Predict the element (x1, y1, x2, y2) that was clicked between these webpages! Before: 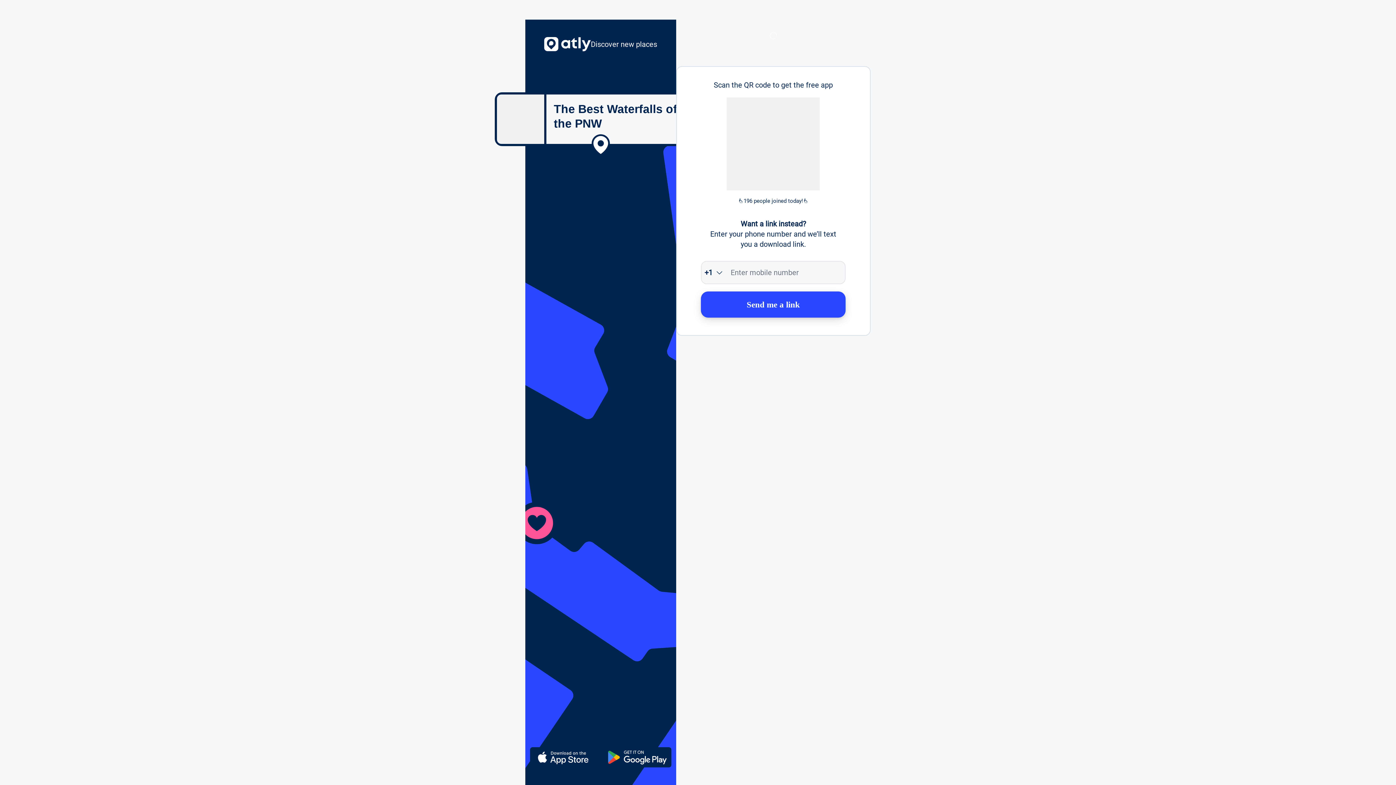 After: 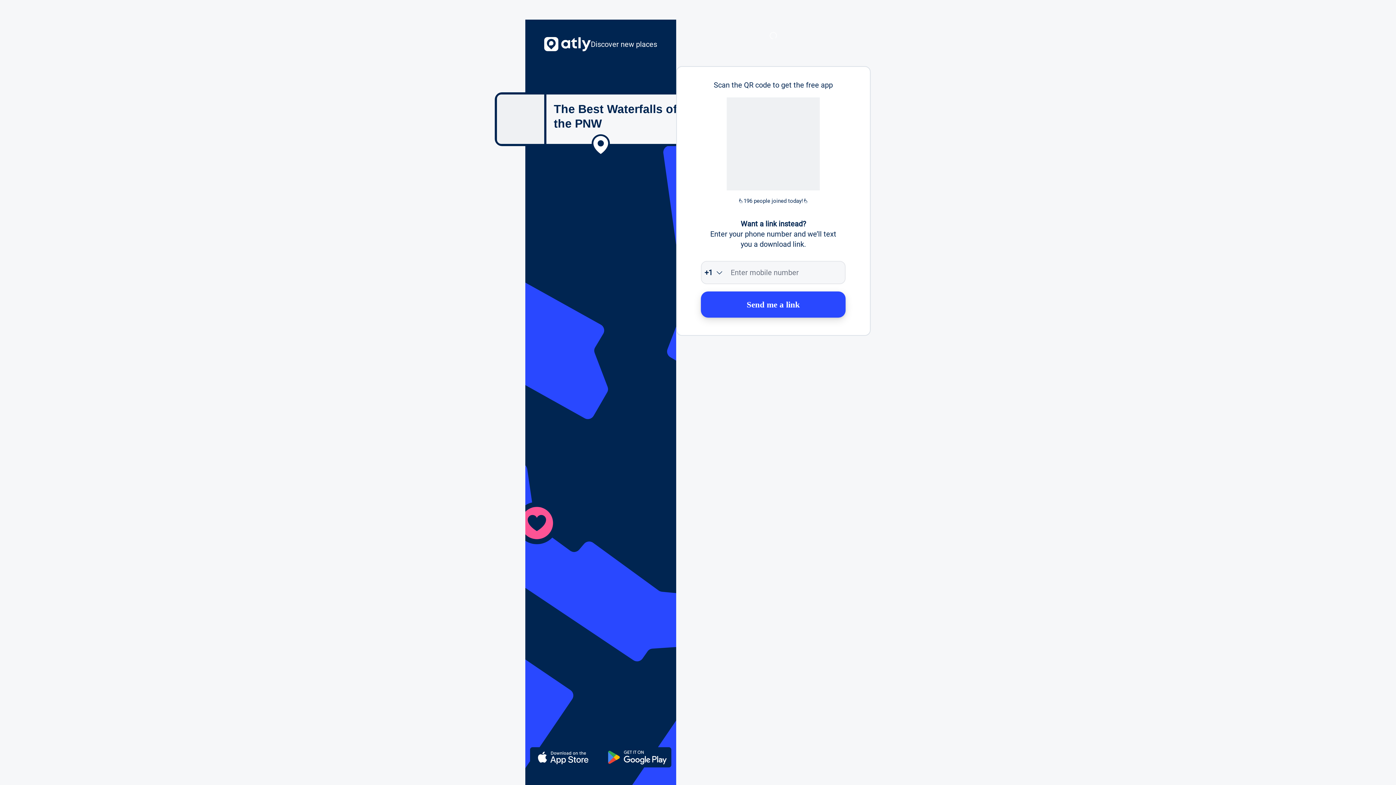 Action: label: Send me a link bbox: (701, 291, 845, 317)